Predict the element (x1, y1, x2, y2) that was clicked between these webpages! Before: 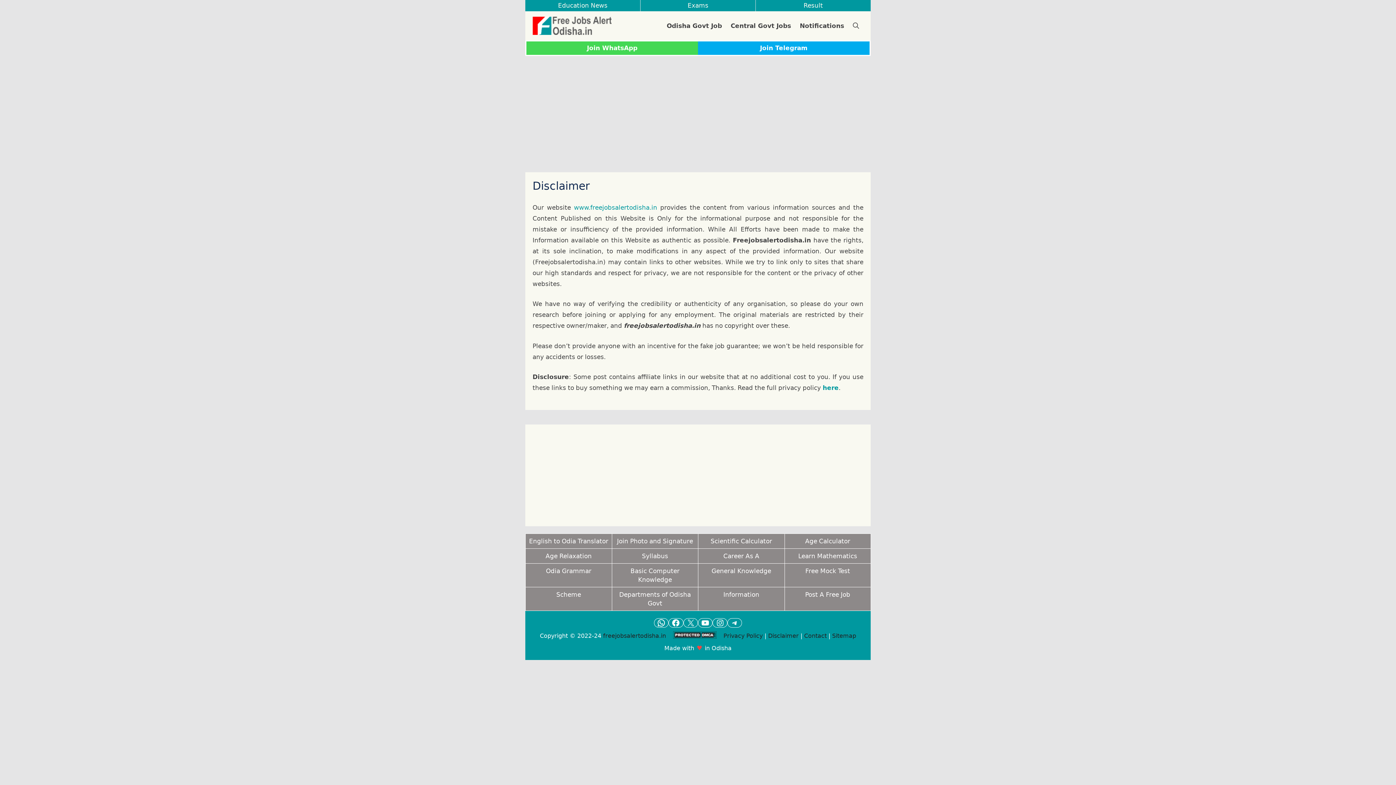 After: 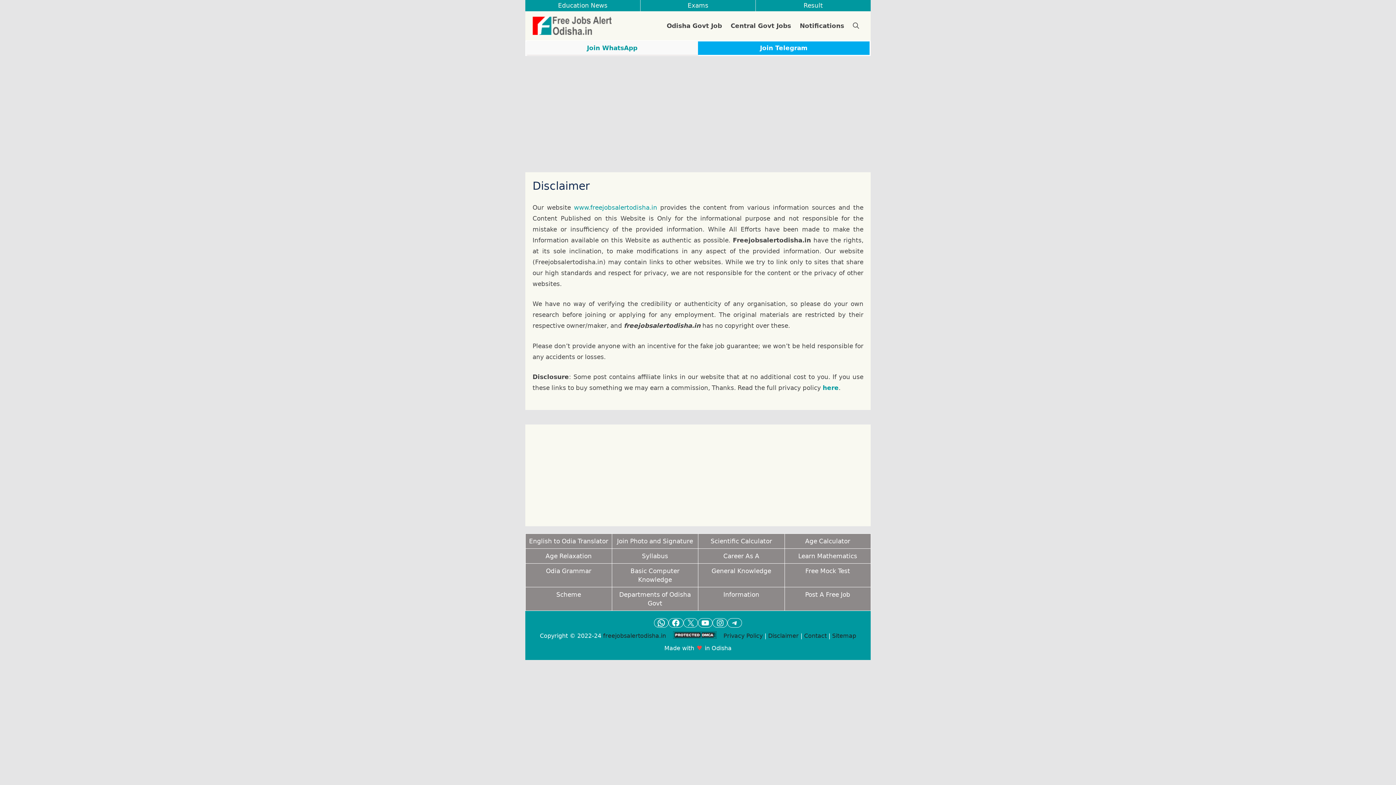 Action: bbox: (526, 41, 698, 54) label: Join WhatsApp